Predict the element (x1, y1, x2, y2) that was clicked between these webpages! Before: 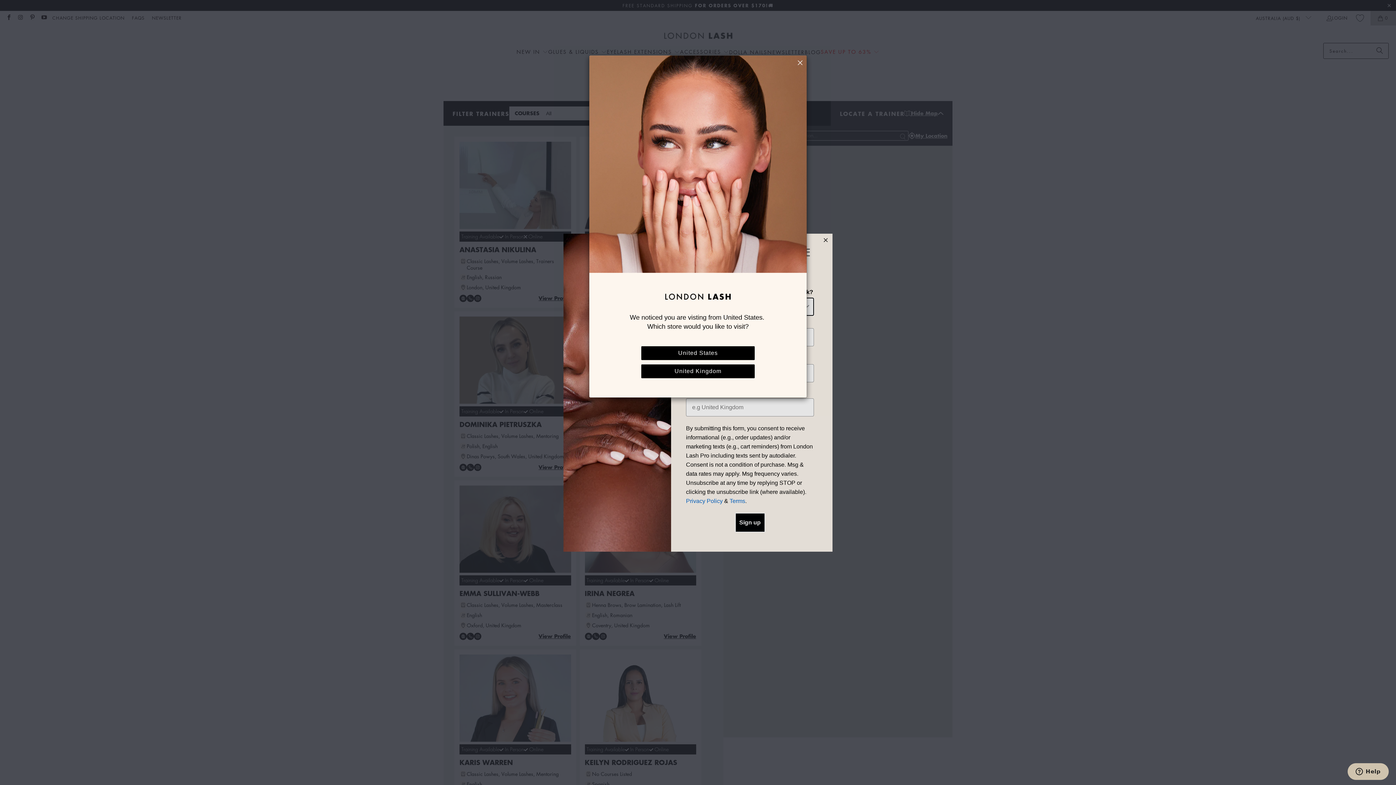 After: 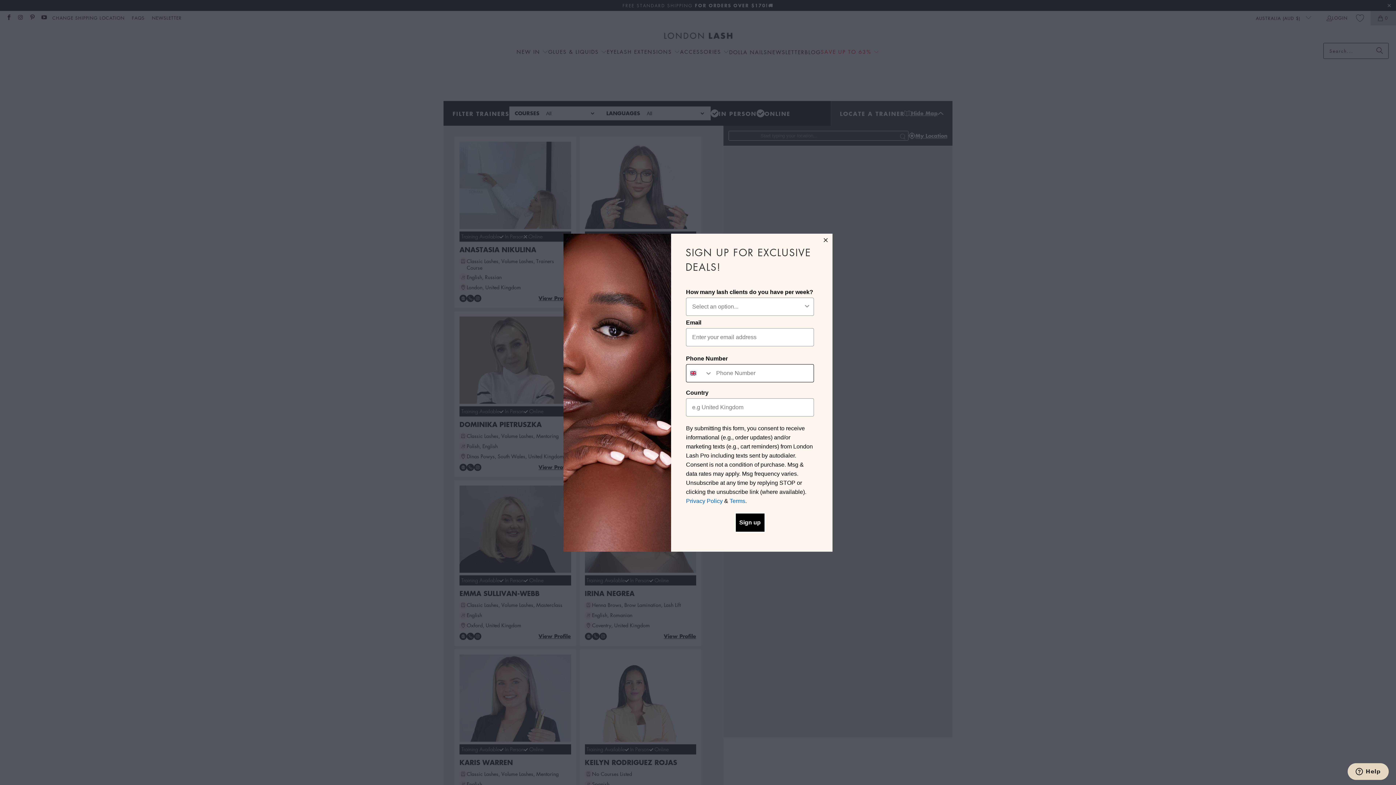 Action: label: United Kingdom bbox: (641, 364, 754, 378)